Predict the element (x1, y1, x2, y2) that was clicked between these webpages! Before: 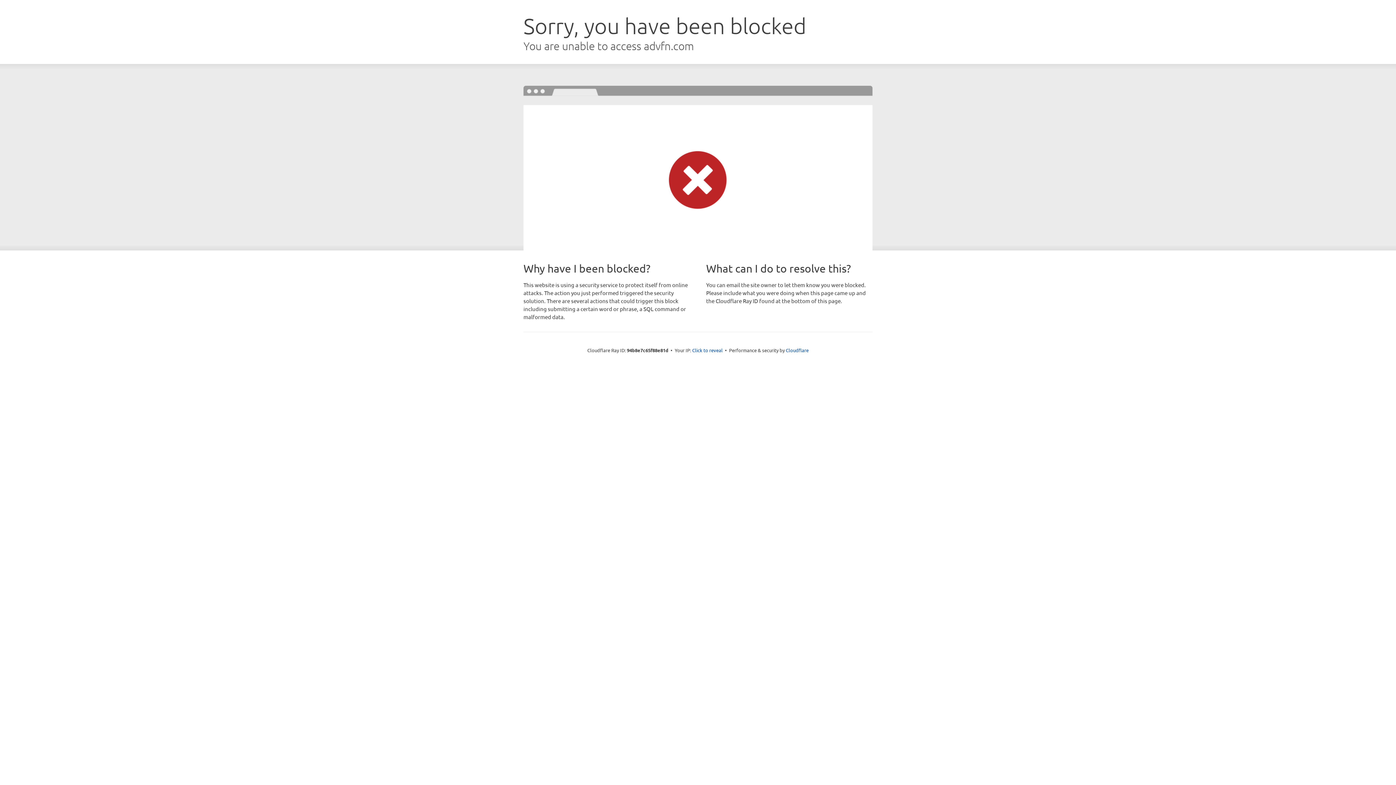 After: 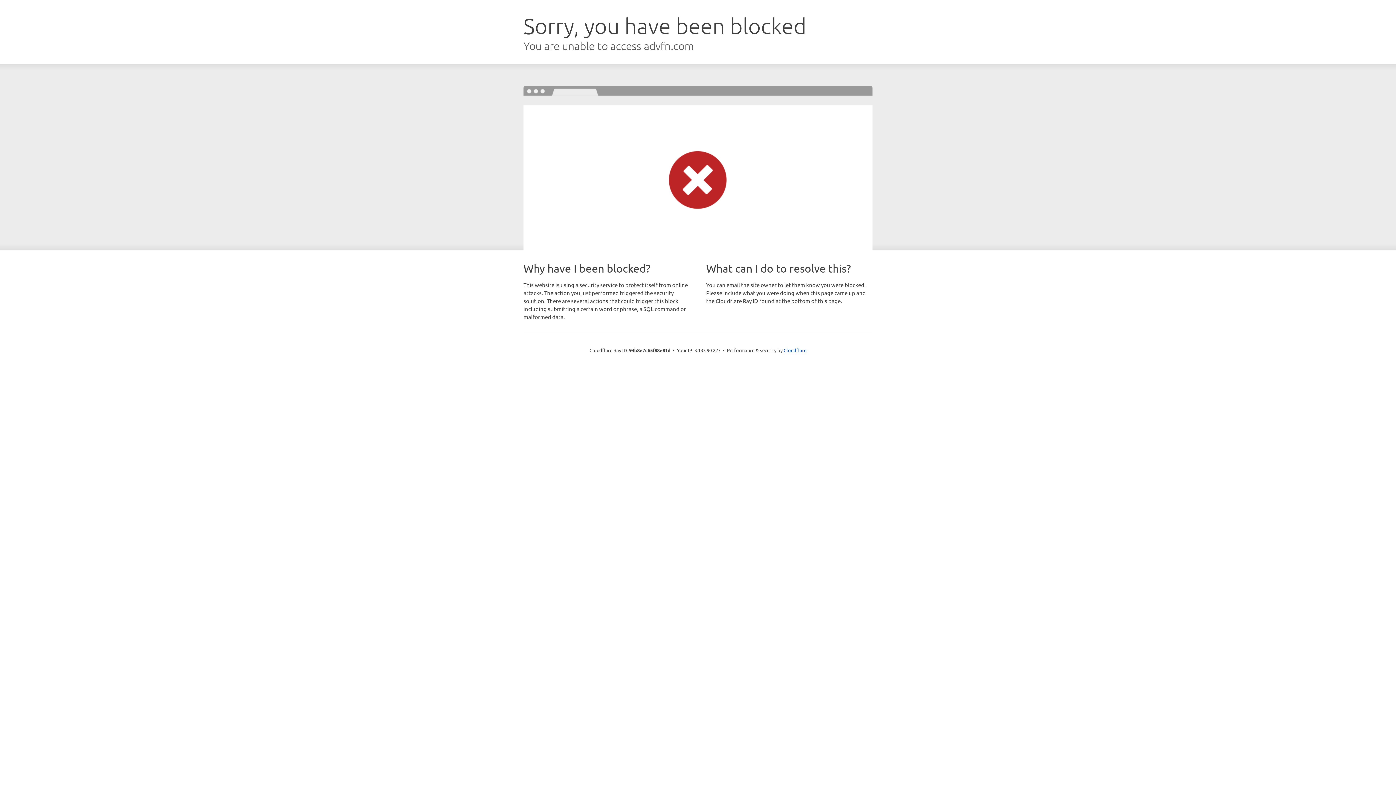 Action: label: Click to reveal bbox: (692, 346, 722, 353)